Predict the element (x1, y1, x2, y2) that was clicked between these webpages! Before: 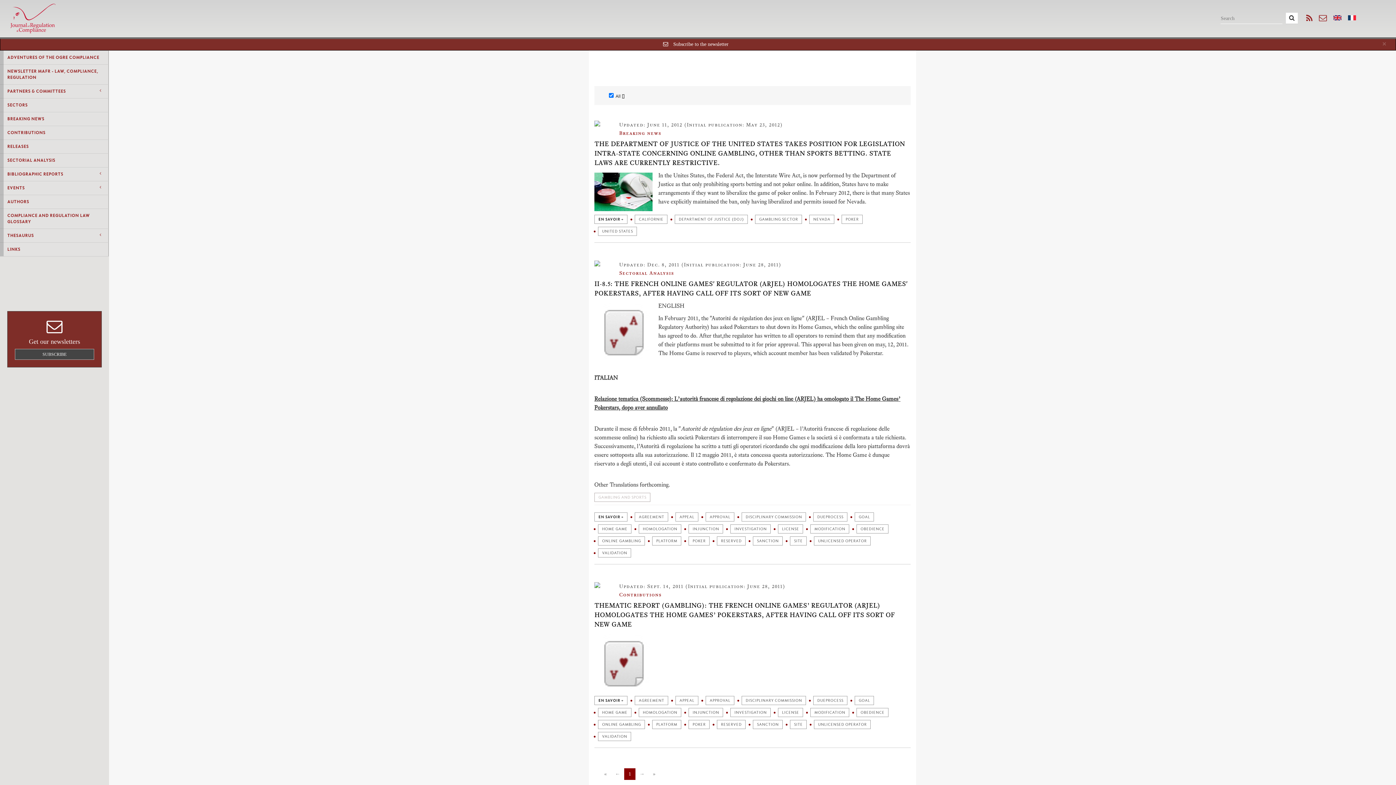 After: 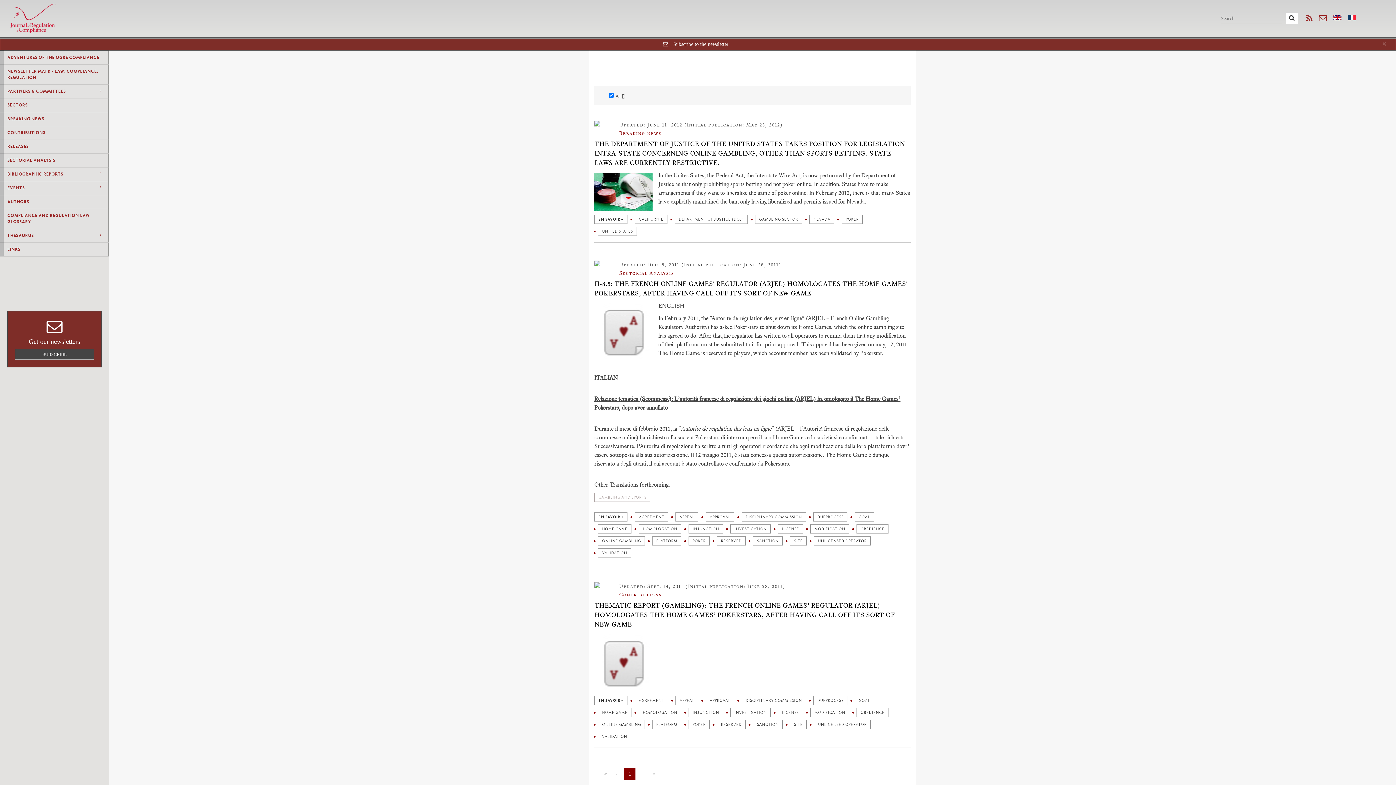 Action: label: 1 bbox: (624, 768, 635, 780)